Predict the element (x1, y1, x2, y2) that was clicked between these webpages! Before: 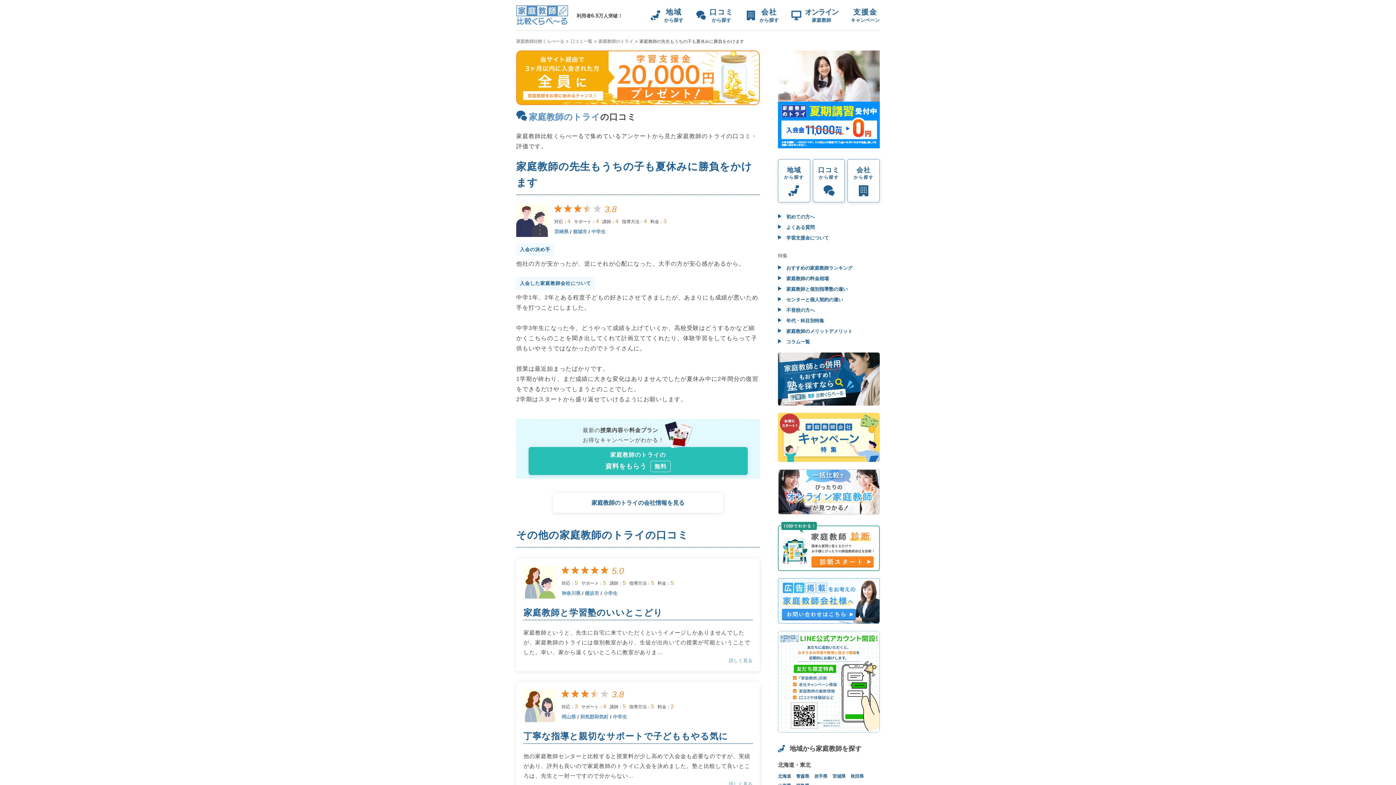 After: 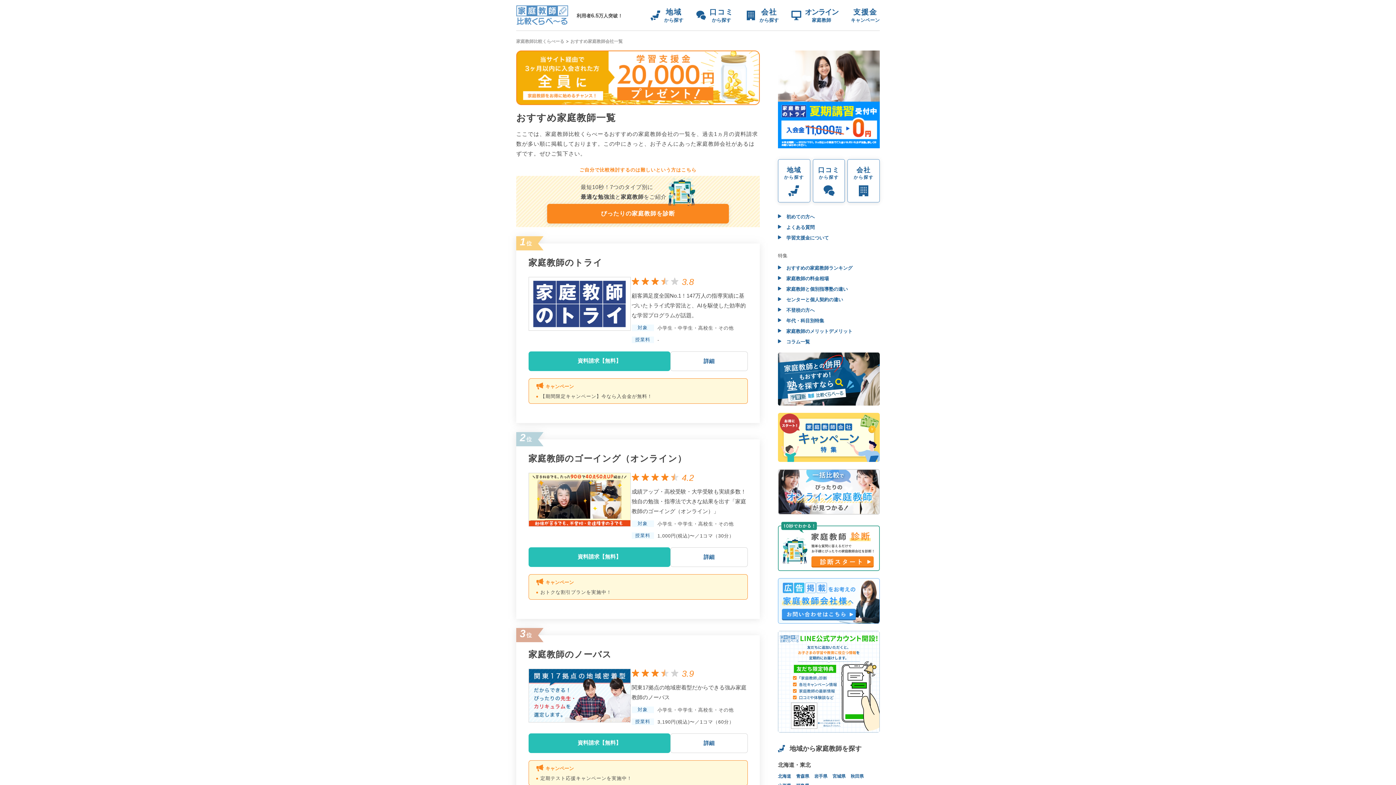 Action: bbox: (848, 159, 879, 202) label: 会社
から探す